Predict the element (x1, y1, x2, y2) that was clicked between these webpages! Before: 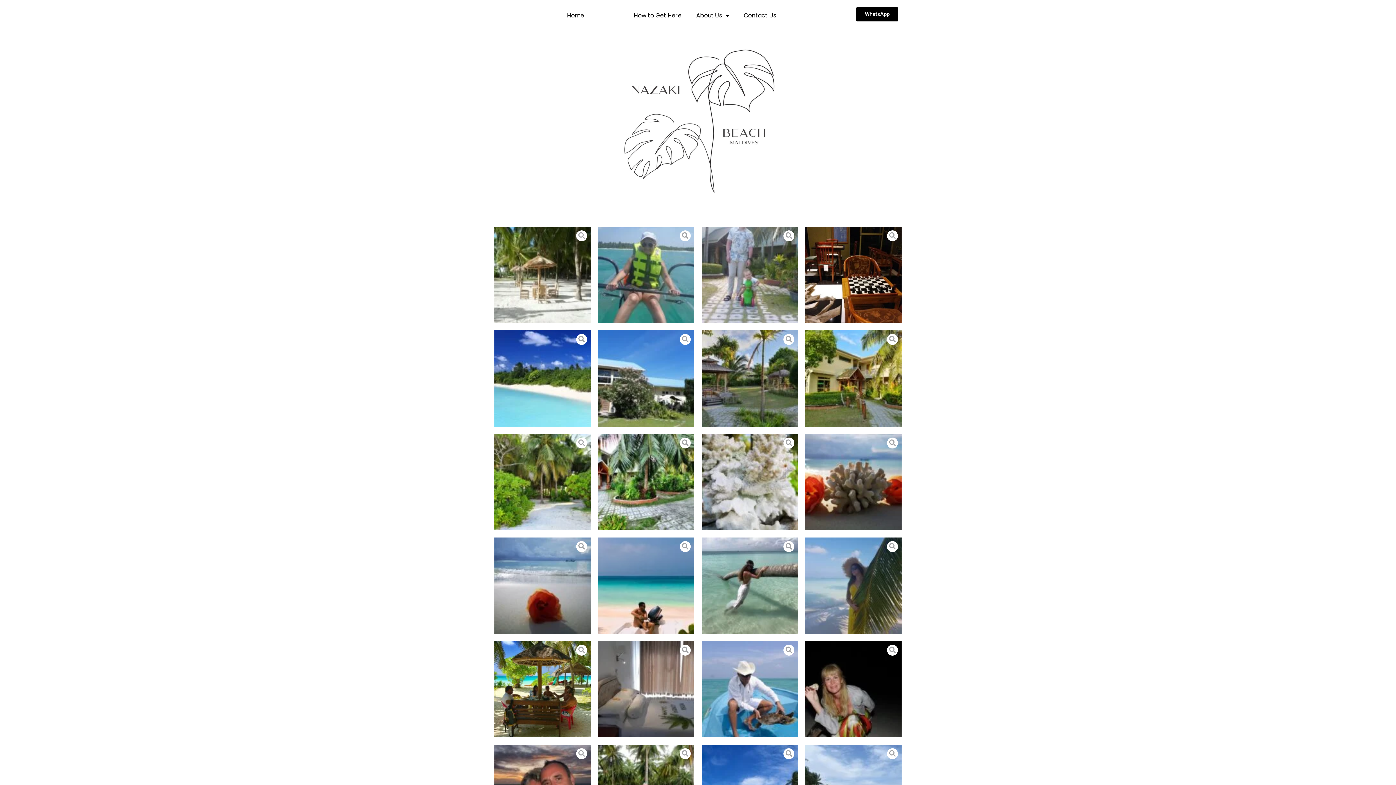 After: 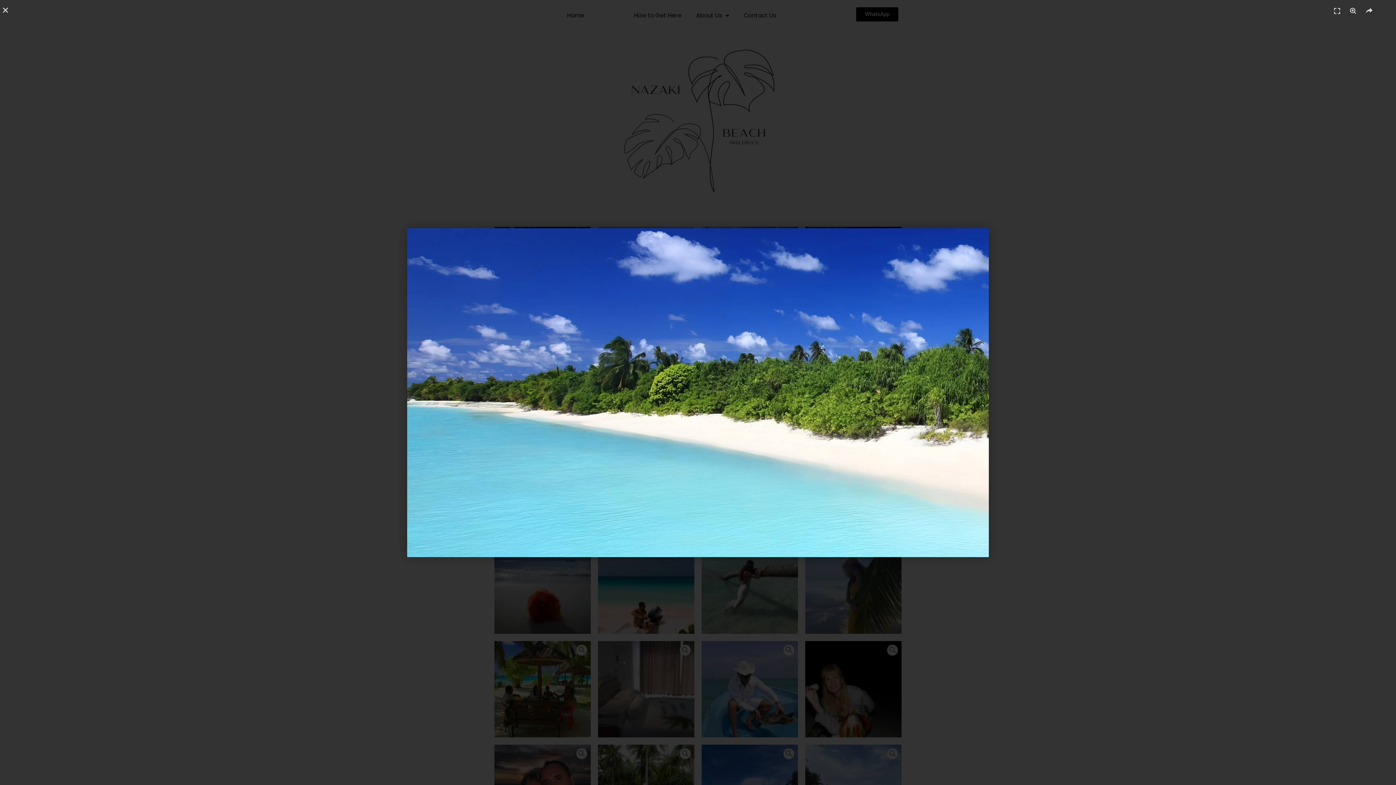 Action: bbox: (494, 330, 590, 426)